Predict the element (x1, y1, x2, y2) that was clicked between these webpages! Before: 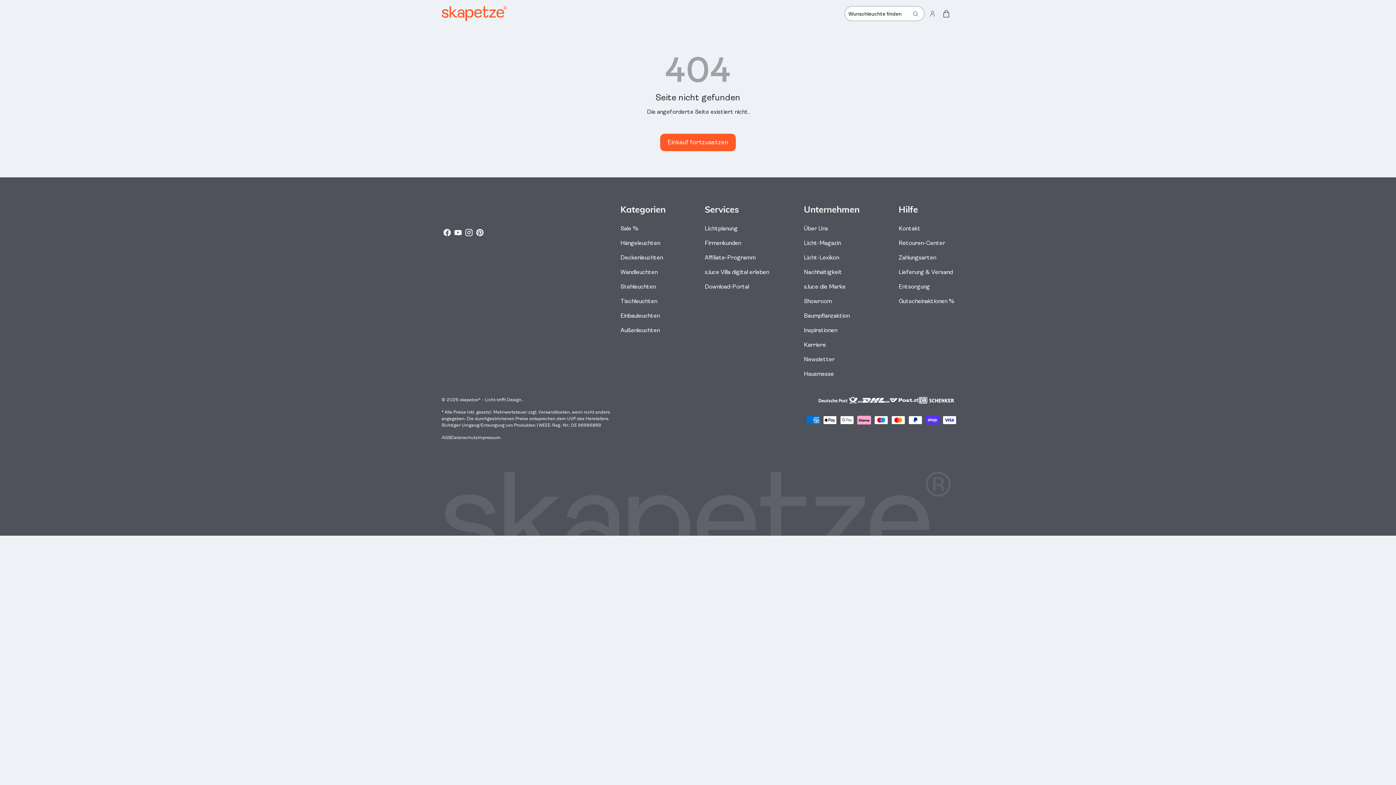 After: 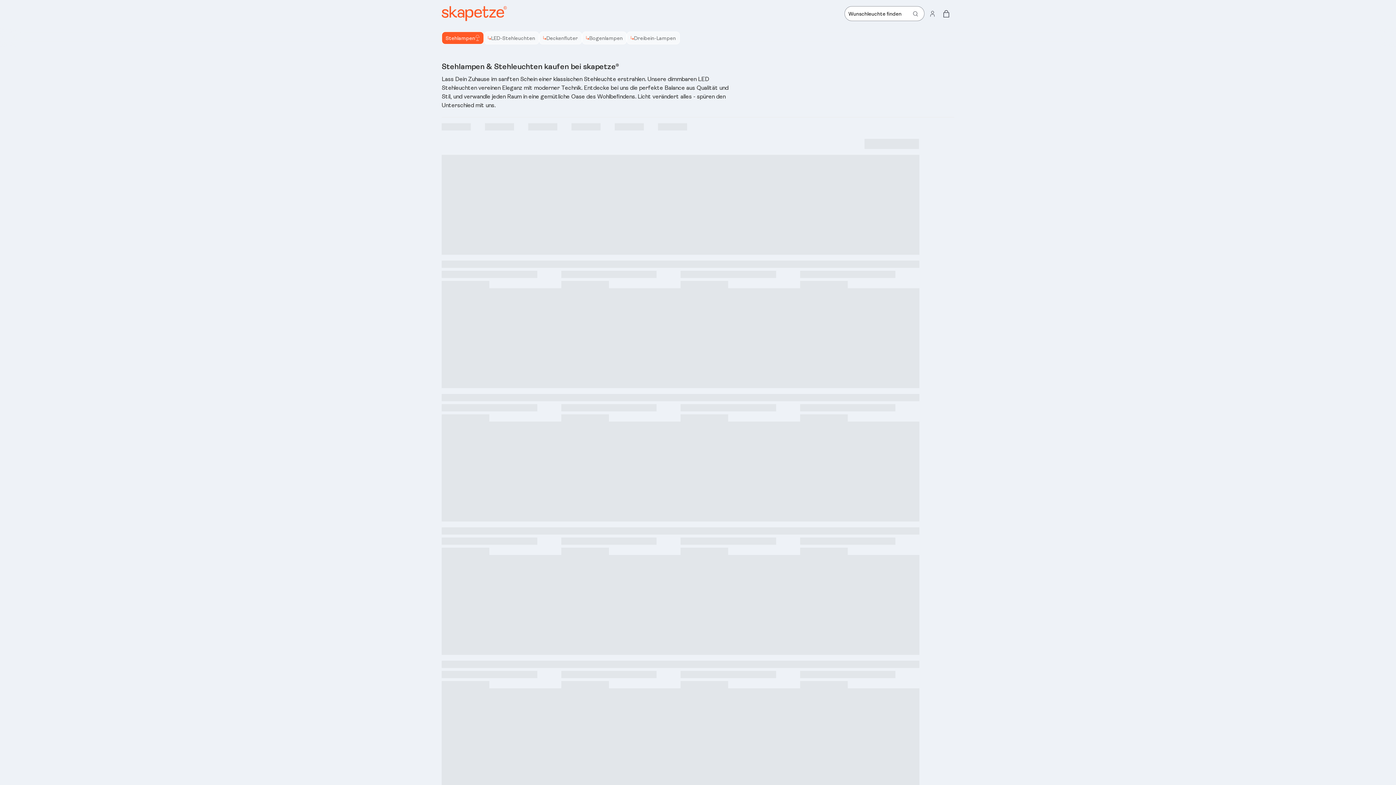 Action: bbox: (620, 283, 655, 290) label: Stehleuchten